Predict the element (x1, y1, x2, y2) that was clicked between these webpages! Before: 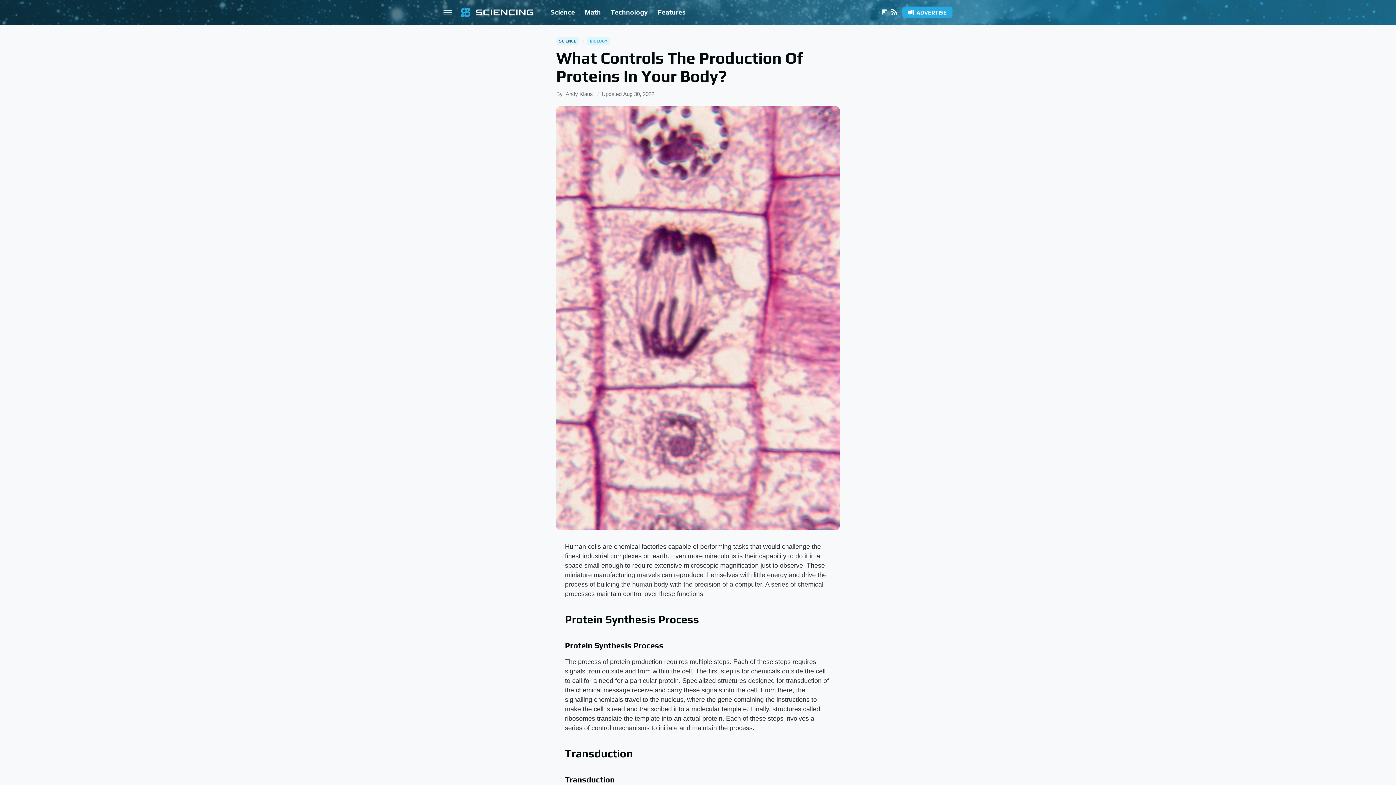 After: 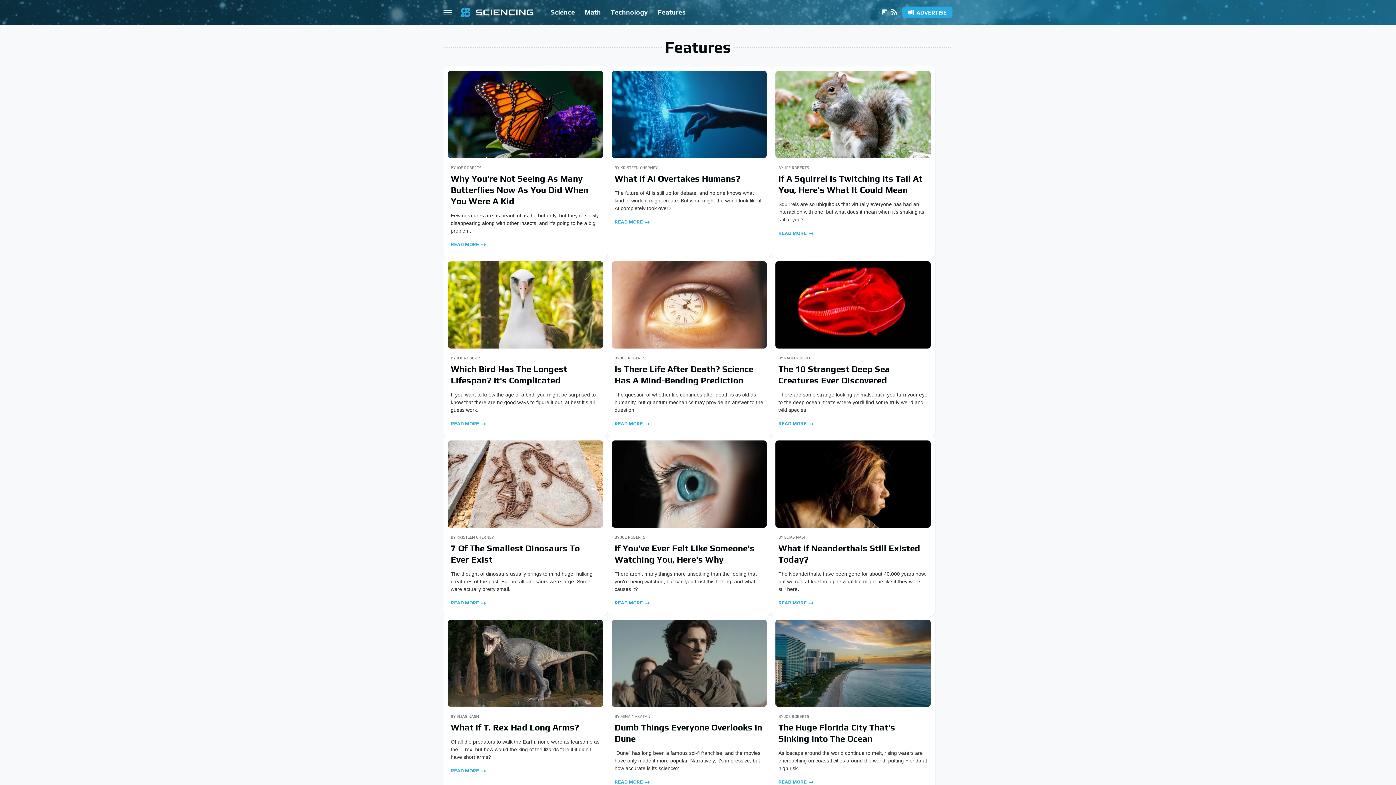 Action: bbox: (657, 0, 685, 24) label: Features